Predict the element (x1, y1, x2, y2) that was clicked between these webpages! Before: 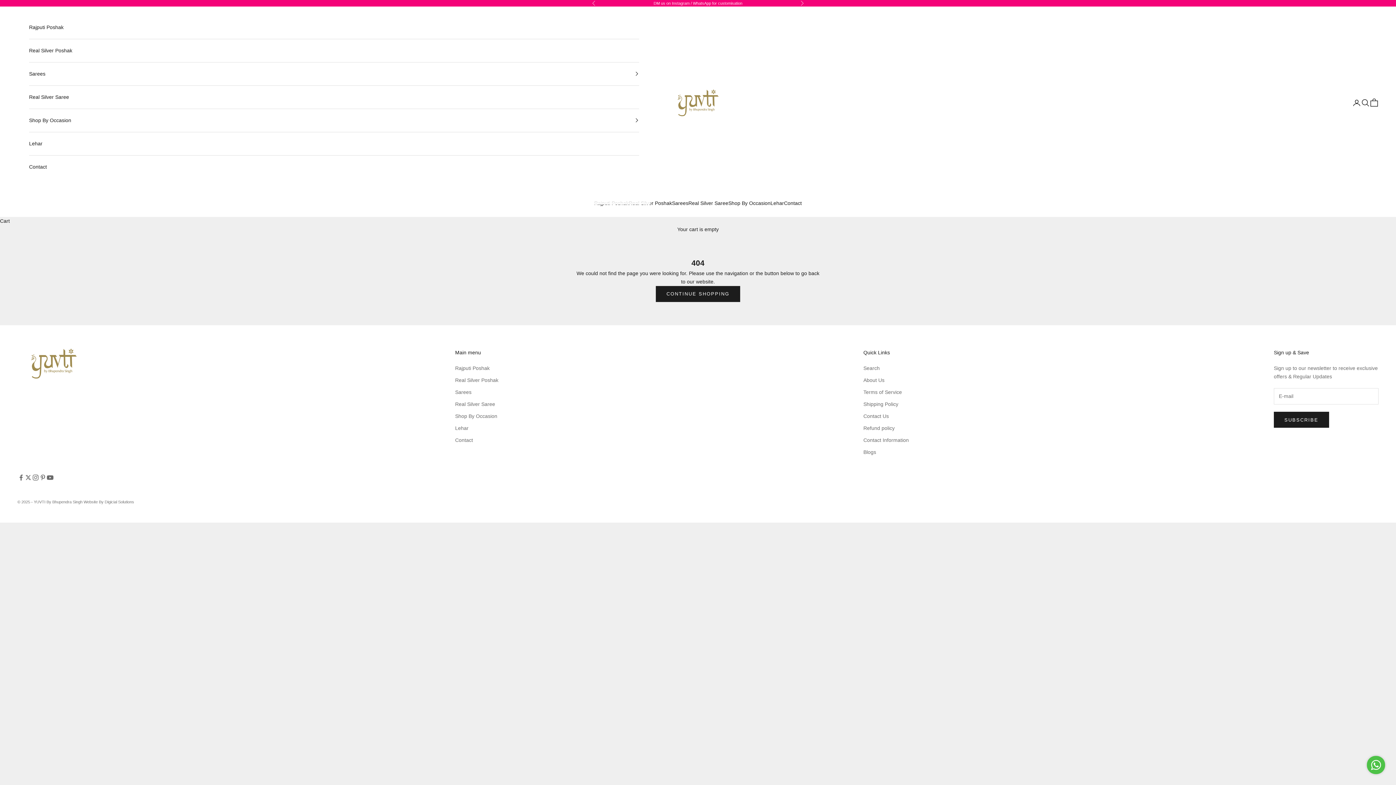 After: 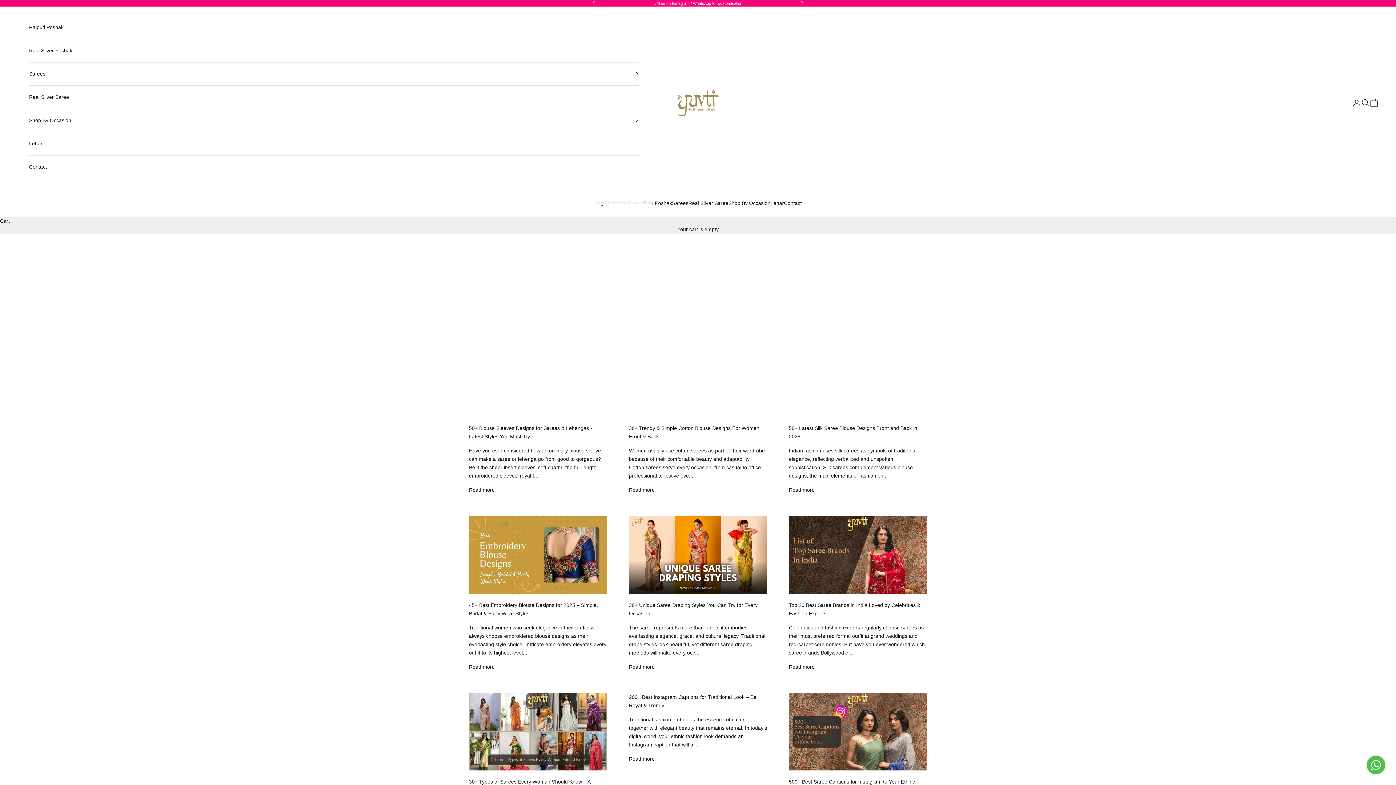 Action: bbox: (863, 449, 876, 455) label: Blogs